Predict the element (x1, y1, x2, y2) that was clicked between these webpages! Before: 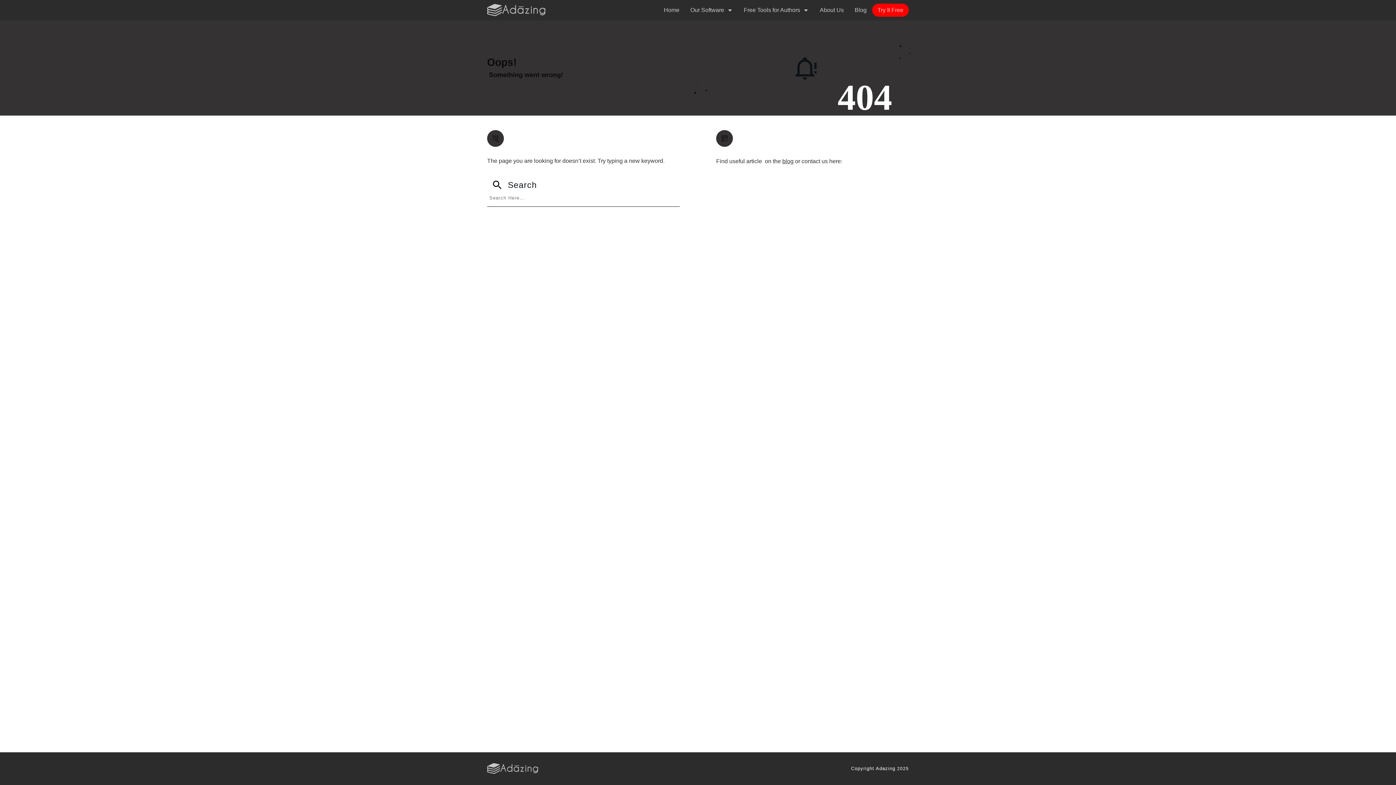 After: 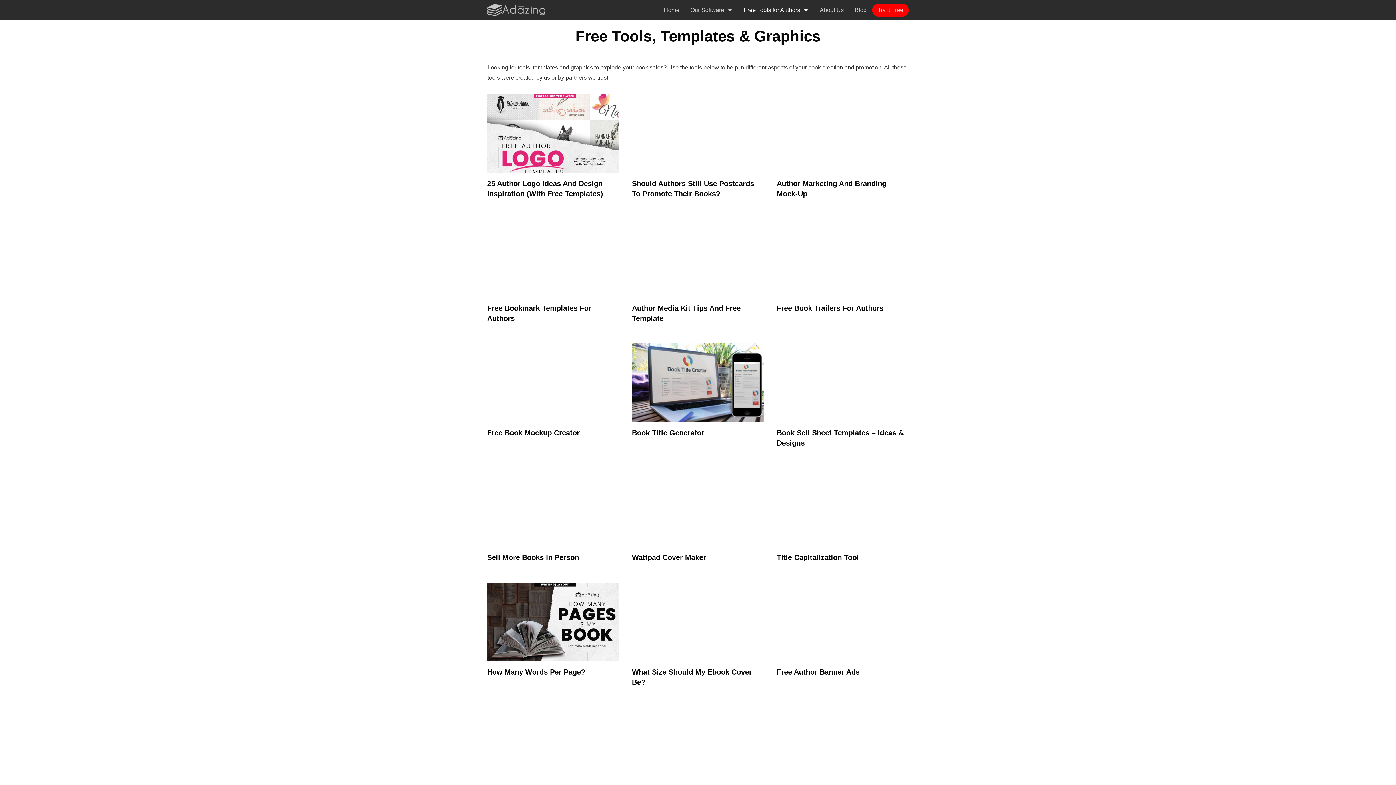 Action: bbox: (744, 4, 809, 16) label: Free Tools for Authors